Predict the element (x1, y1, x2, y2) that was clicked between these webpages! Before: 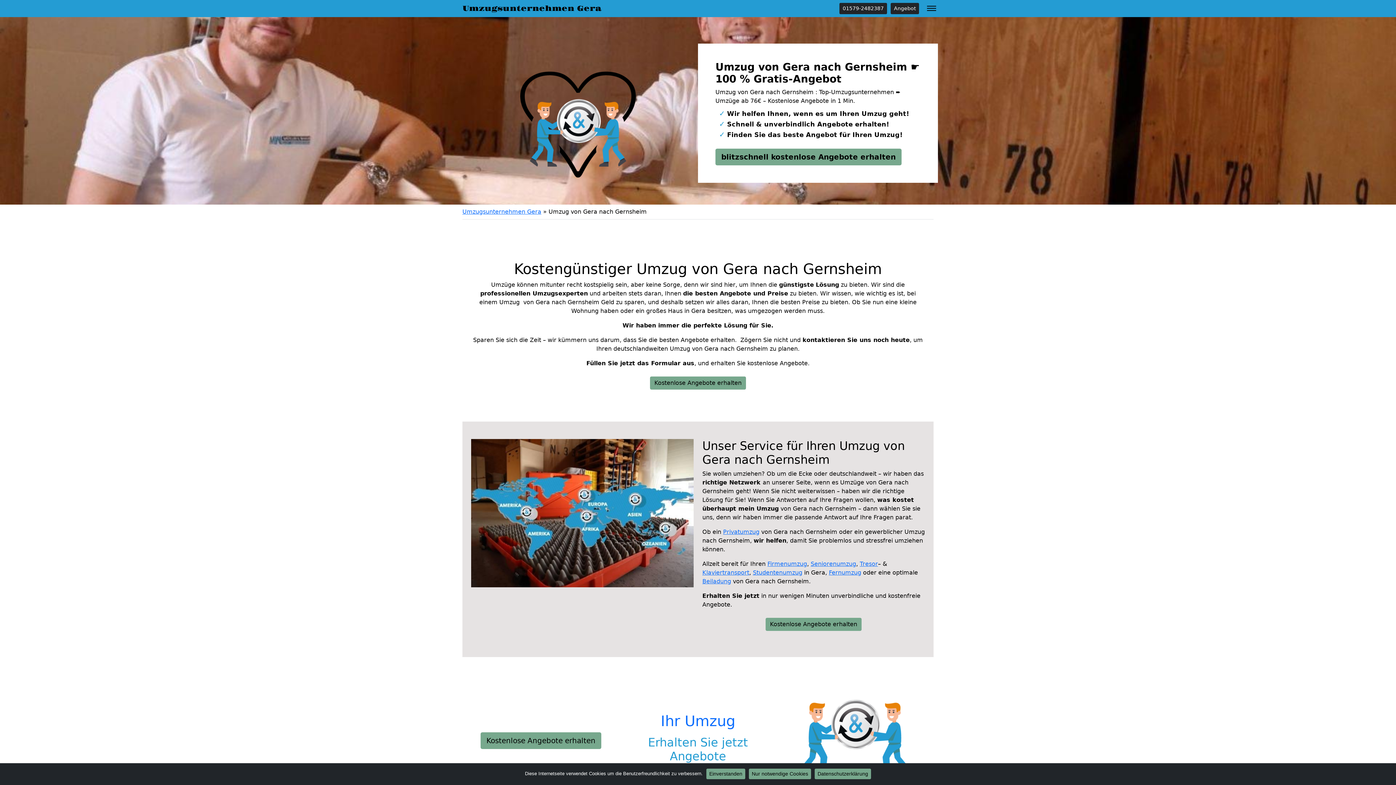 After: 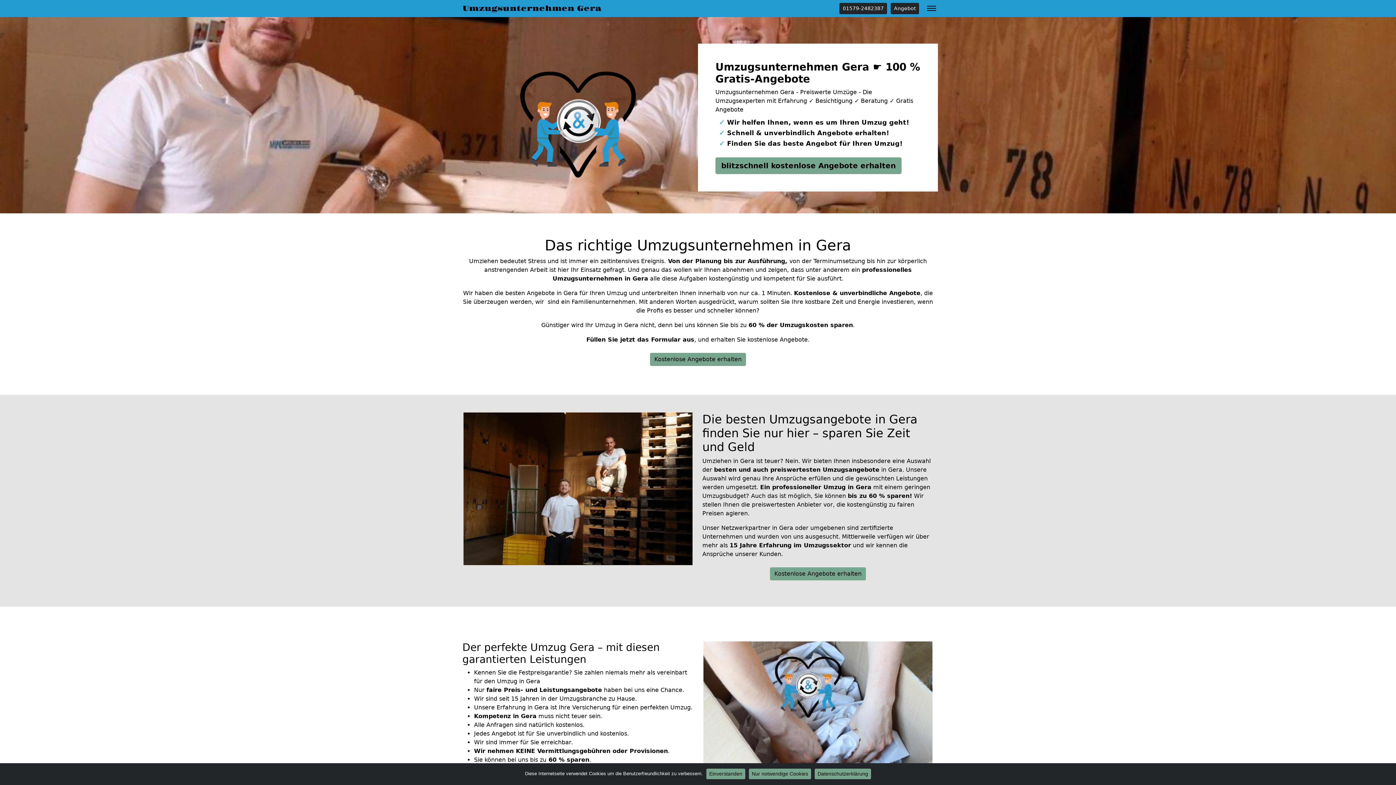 Action: label: Umzugsunternehmen Gera bbox: (462, 208, 541, 215)